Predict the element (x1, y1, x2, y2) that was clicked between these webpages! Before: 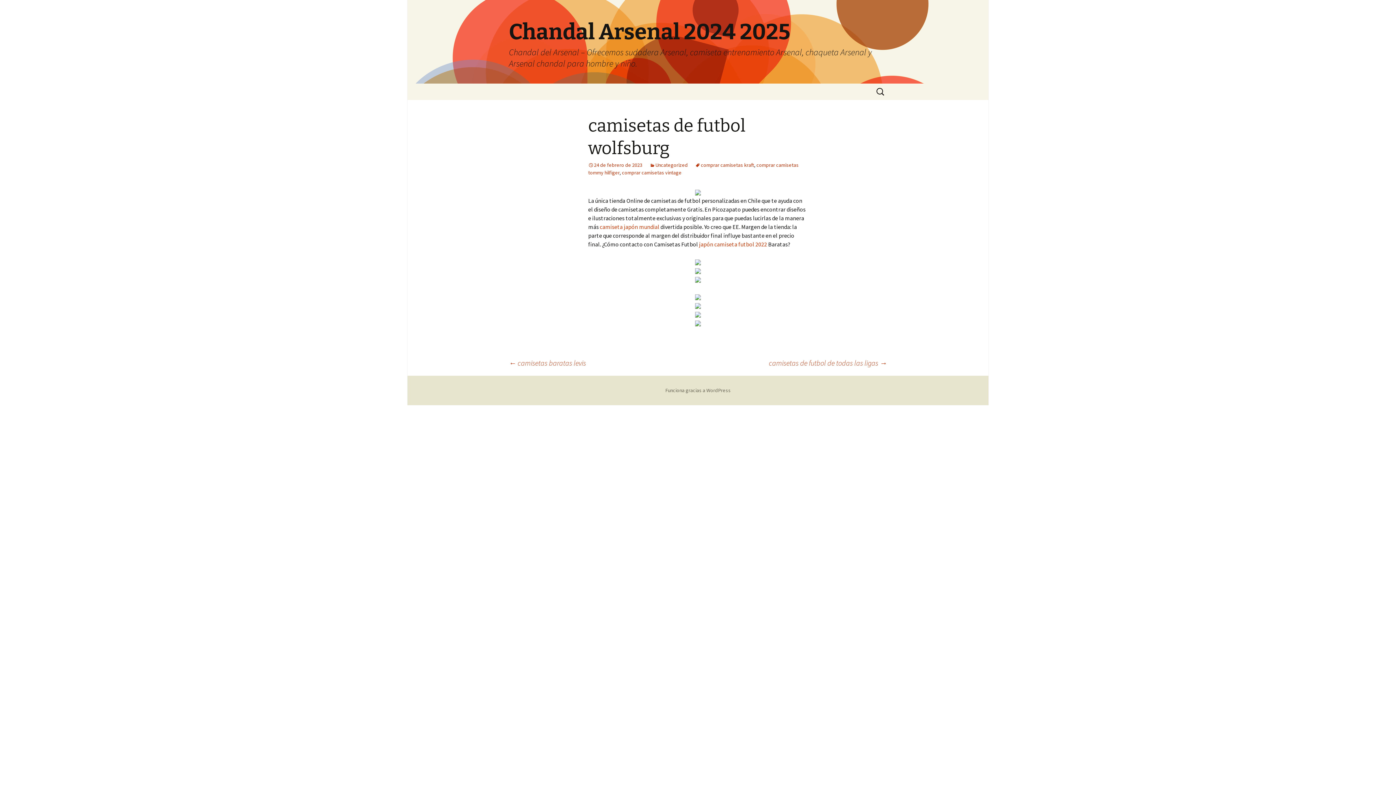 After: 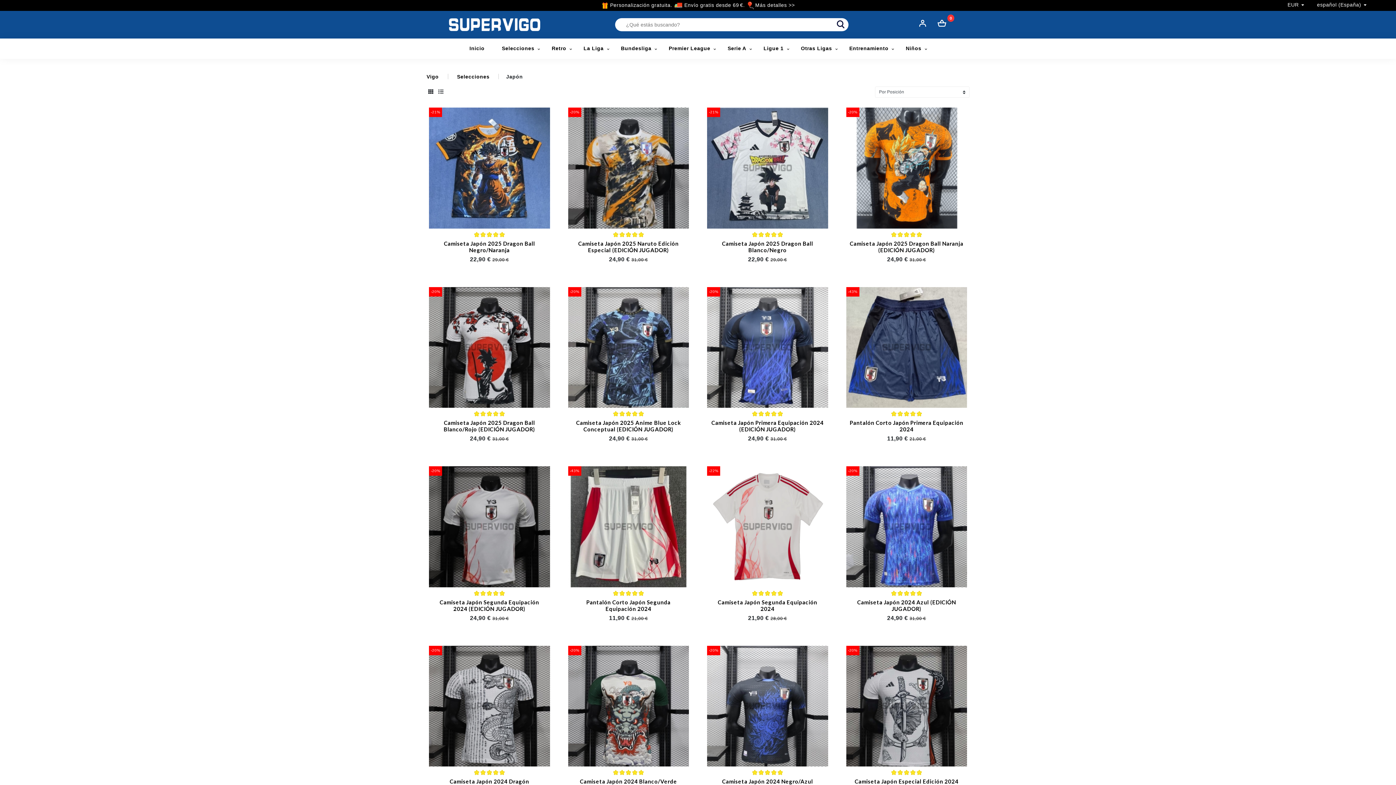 Action: bbox: (699, 240, 767, 248) label: japón camiseta futbol 2022